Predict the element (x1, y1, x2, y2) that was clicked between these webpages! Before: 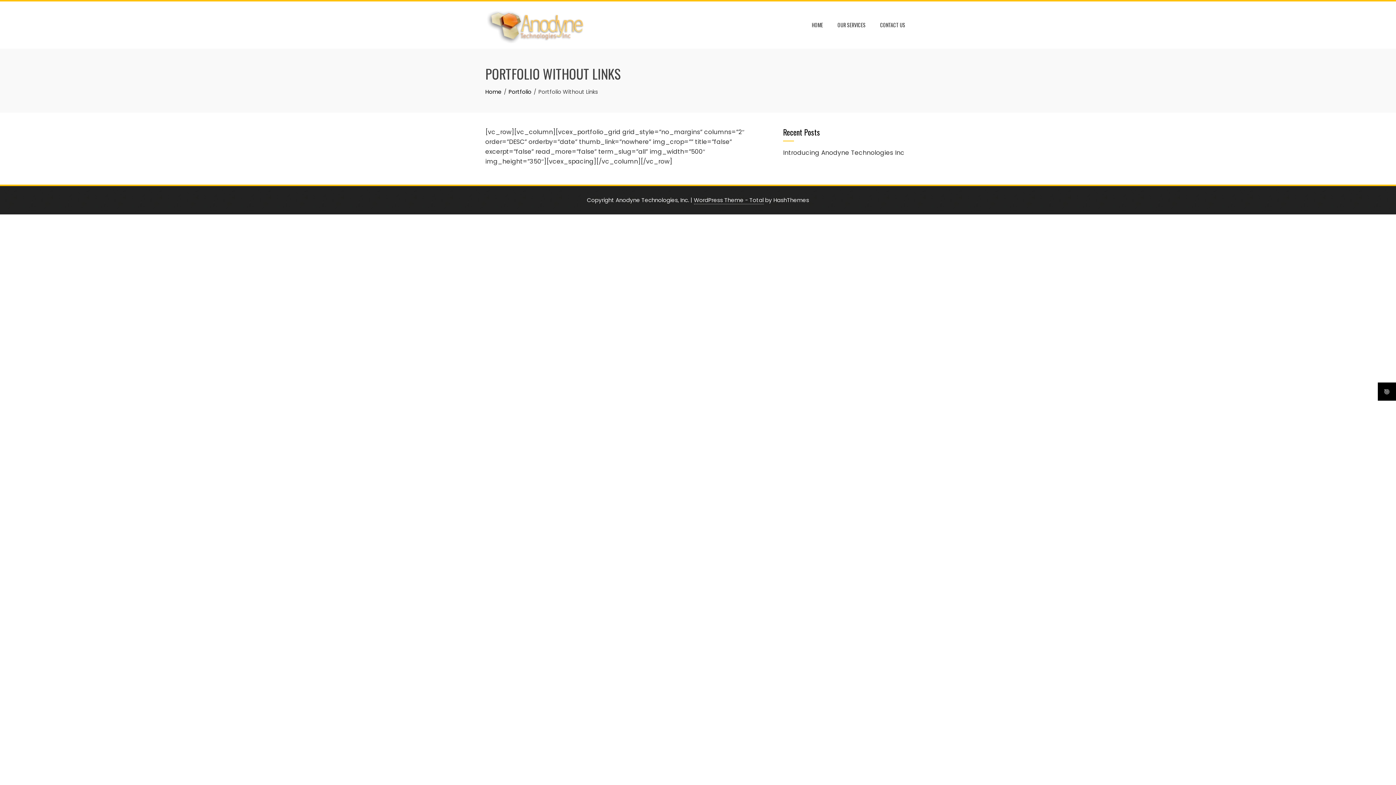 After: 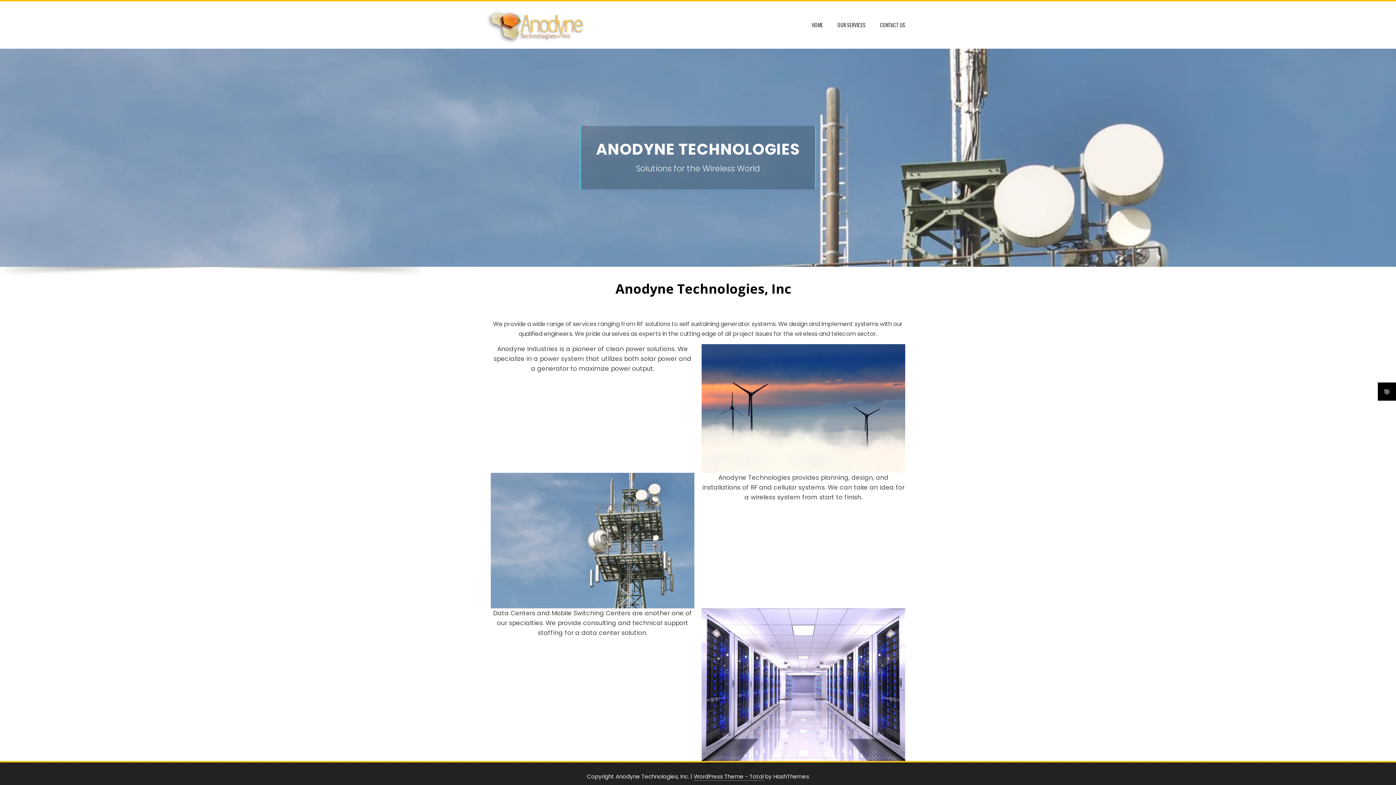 Action: bbox: (485, 20, 586, 28)